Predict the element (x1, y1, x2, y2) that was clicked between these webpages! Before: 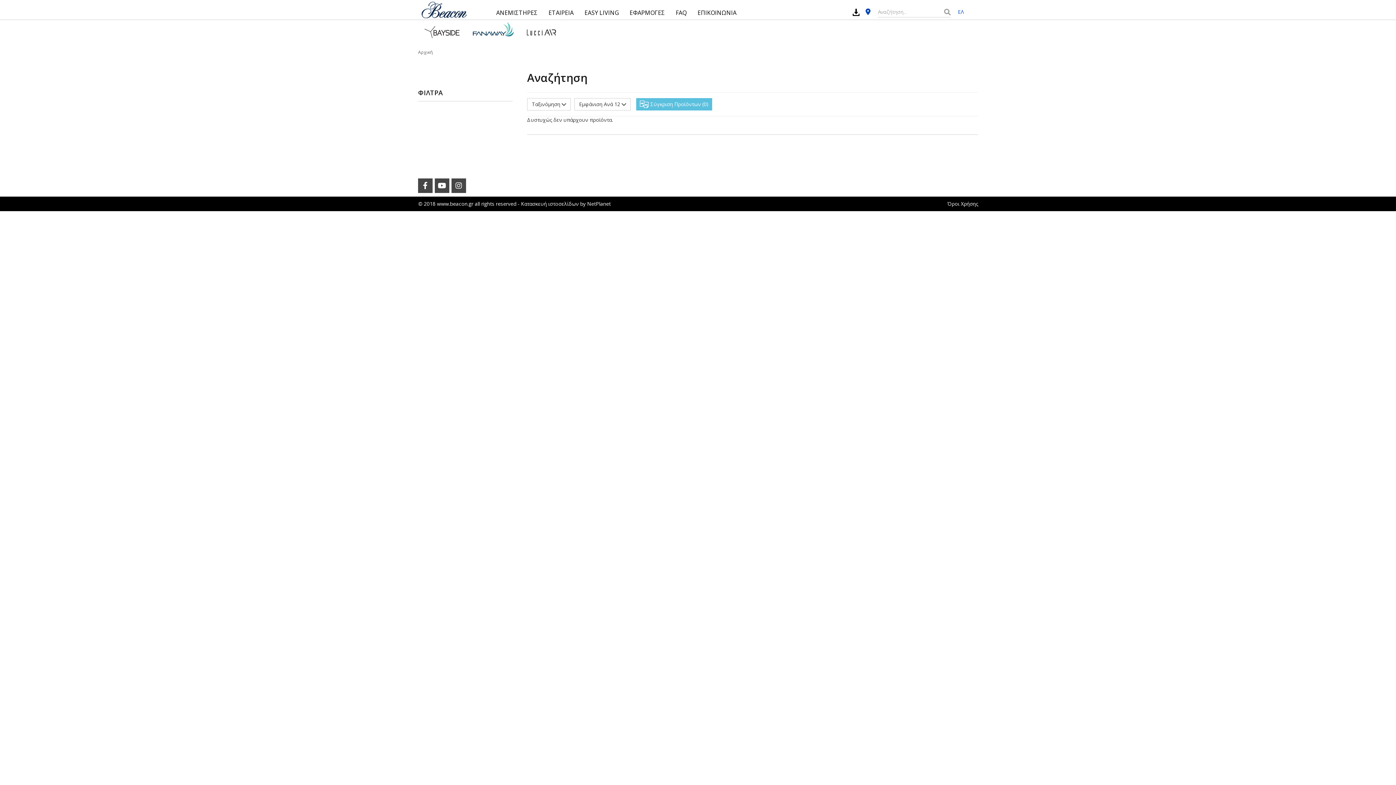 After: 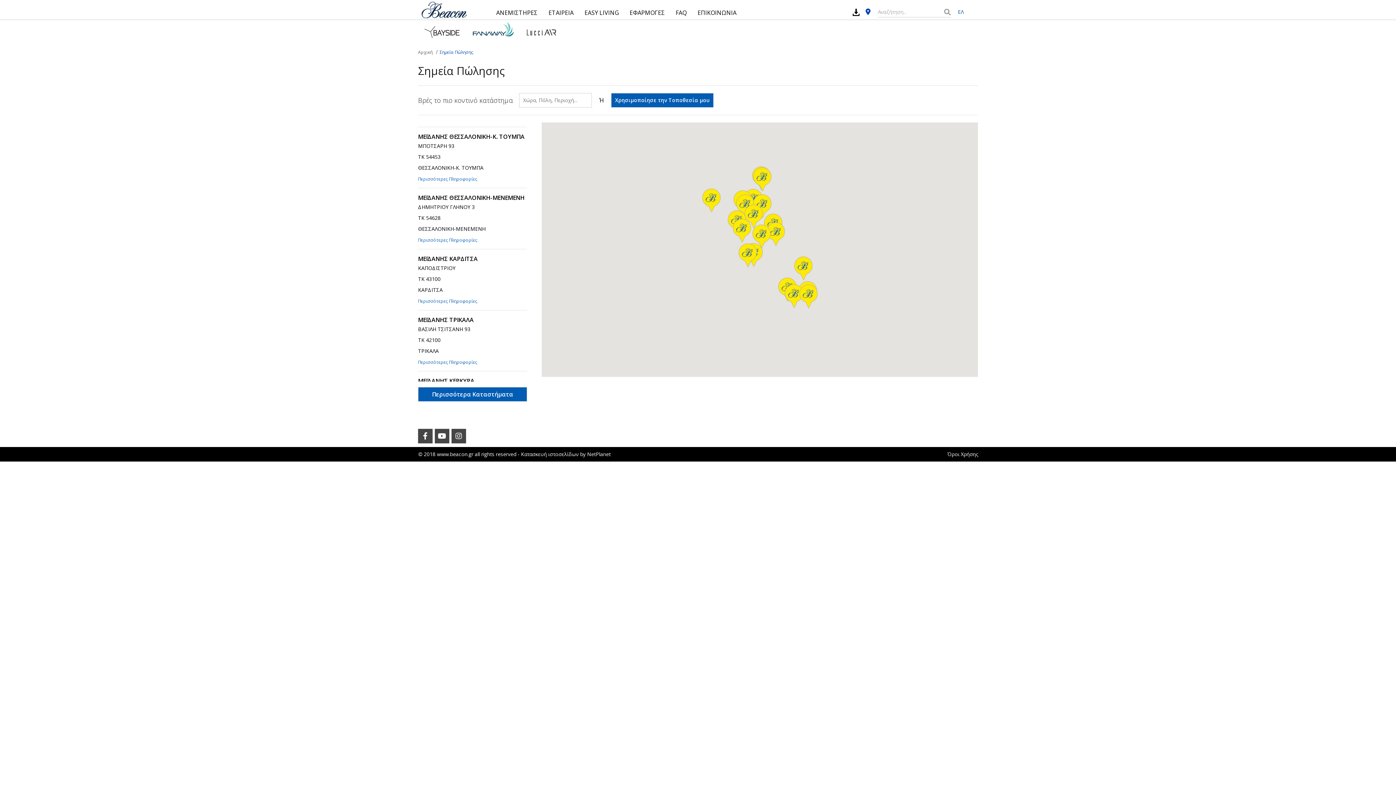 Action: bbox: (865, 8, 870, 16)